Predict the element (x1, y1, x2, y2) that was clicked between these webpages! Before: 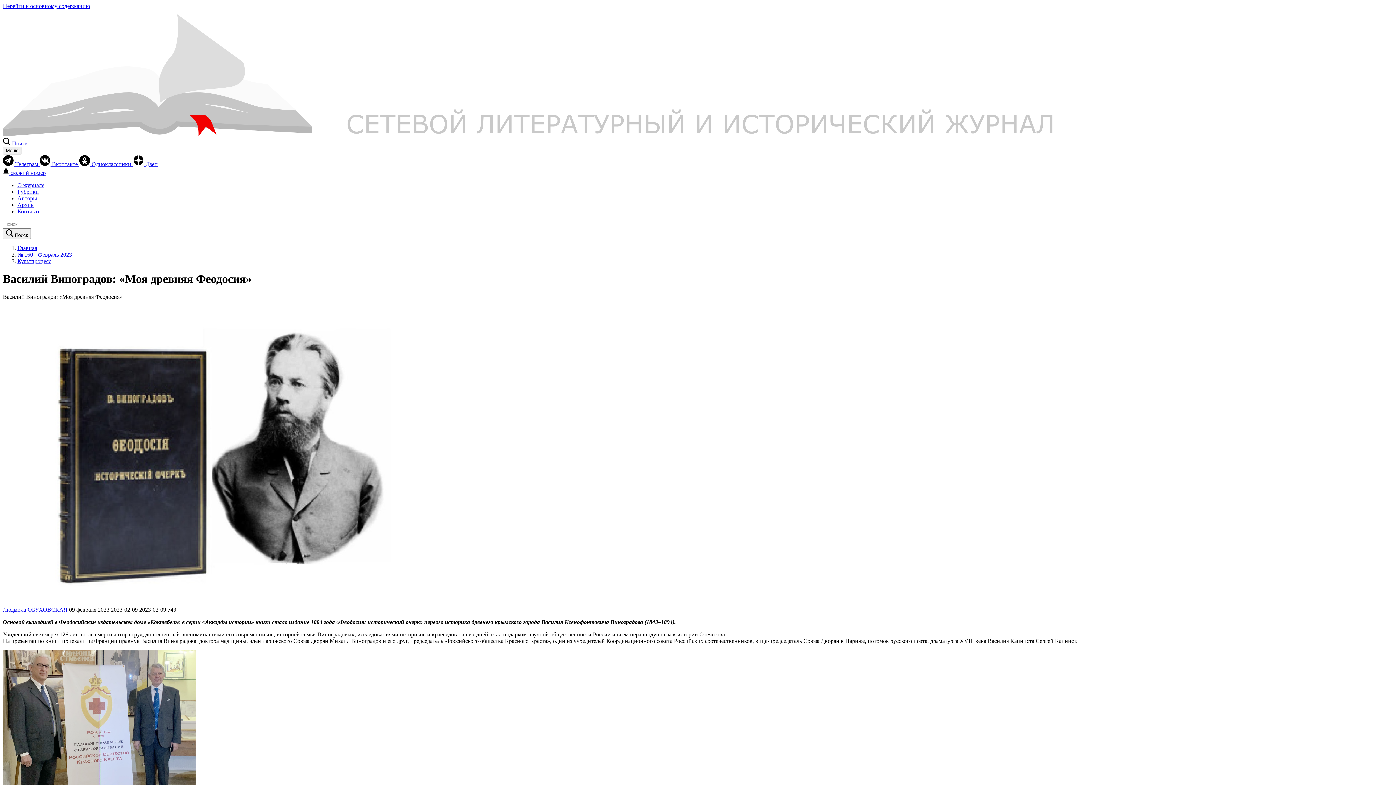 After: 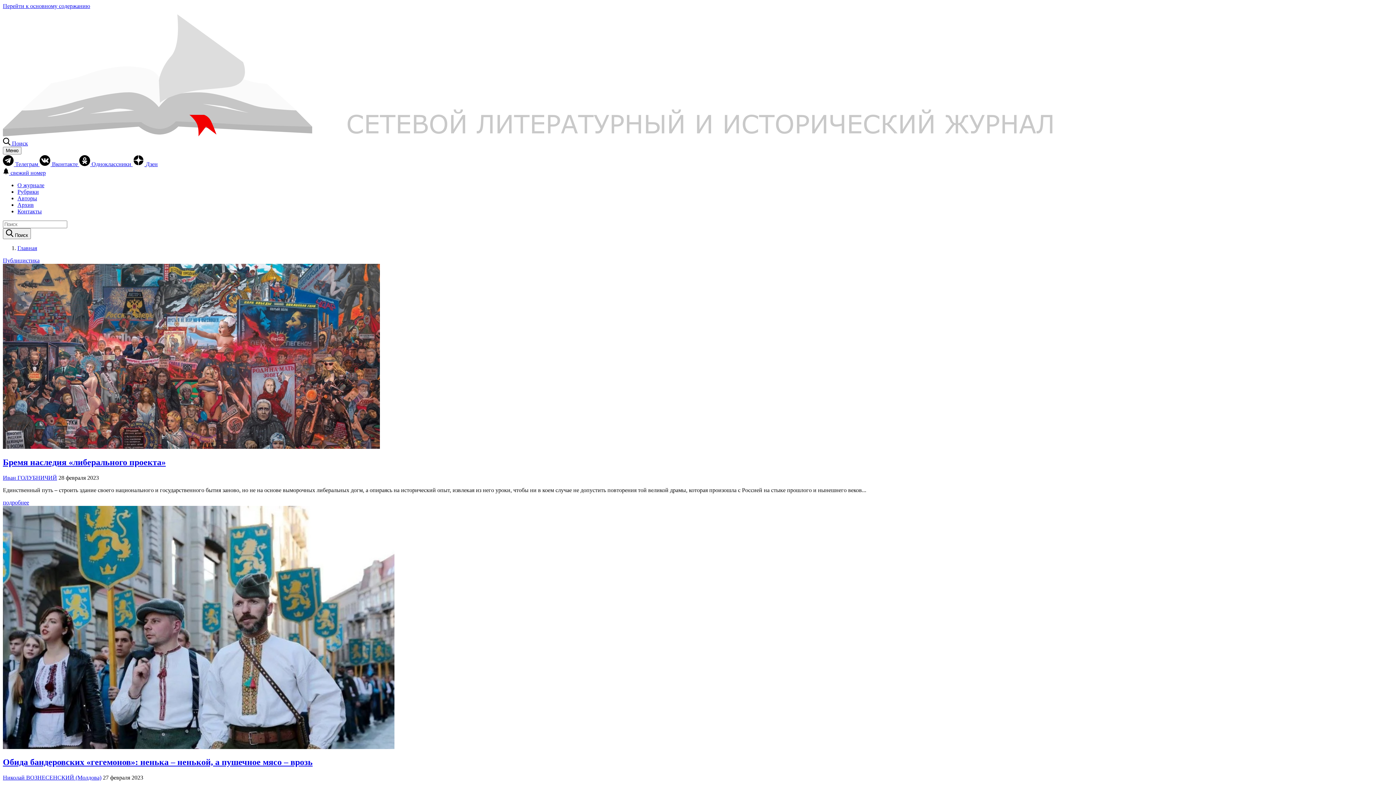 Action: label: № 160 - Февраль 2023 bbox: (17, 251, 72, 257)